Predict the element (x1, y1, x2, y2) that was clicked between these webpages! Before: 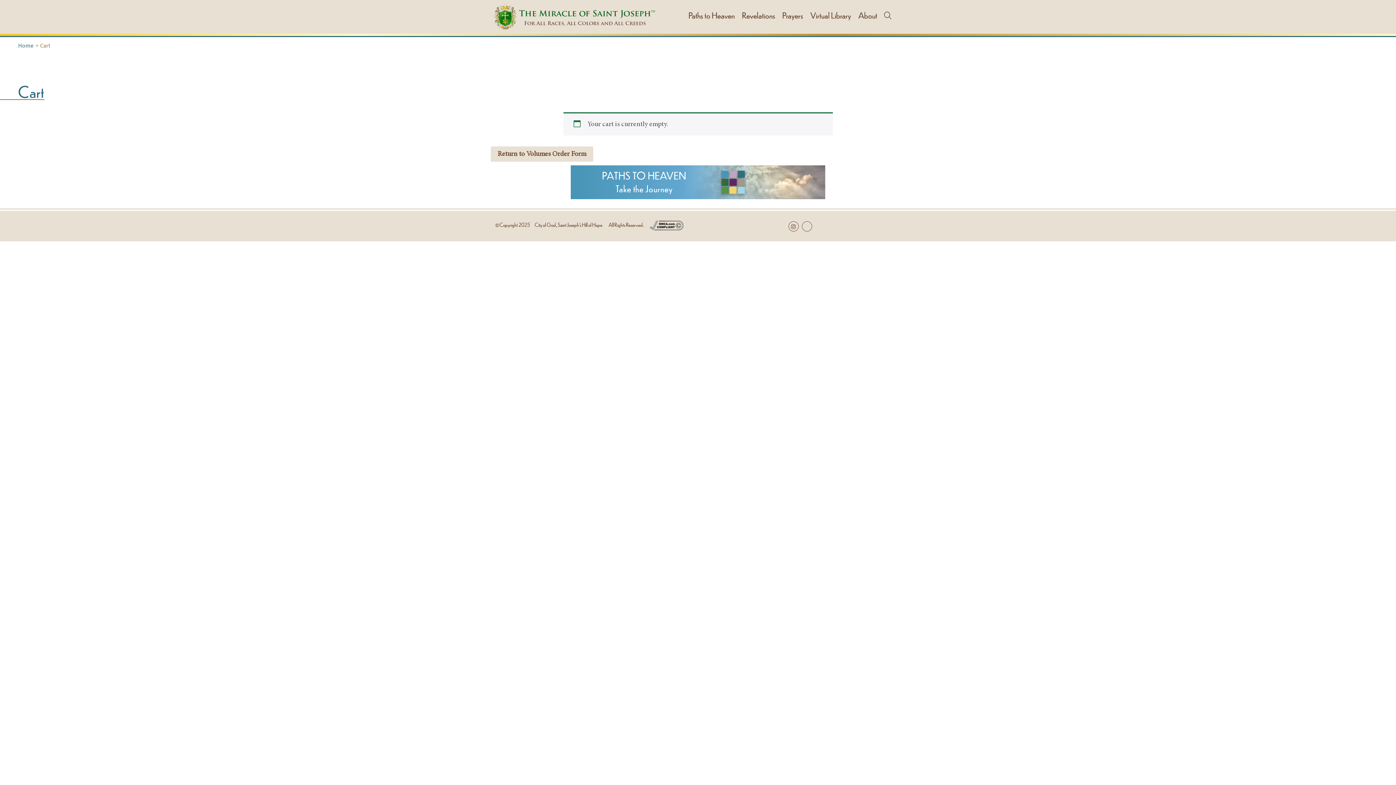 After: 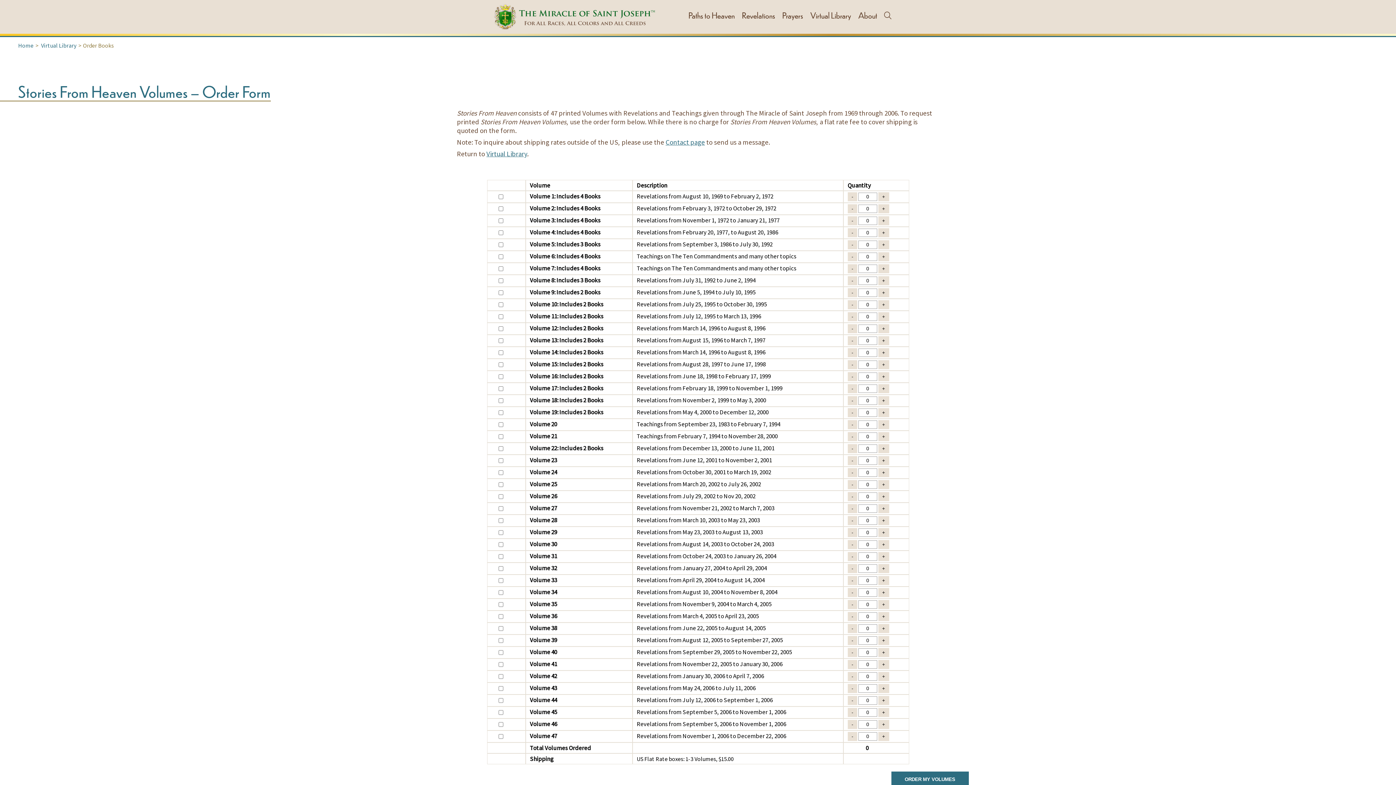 Action: label: Return to Volumes Order Form bbox: (490, 146, 593, 161)